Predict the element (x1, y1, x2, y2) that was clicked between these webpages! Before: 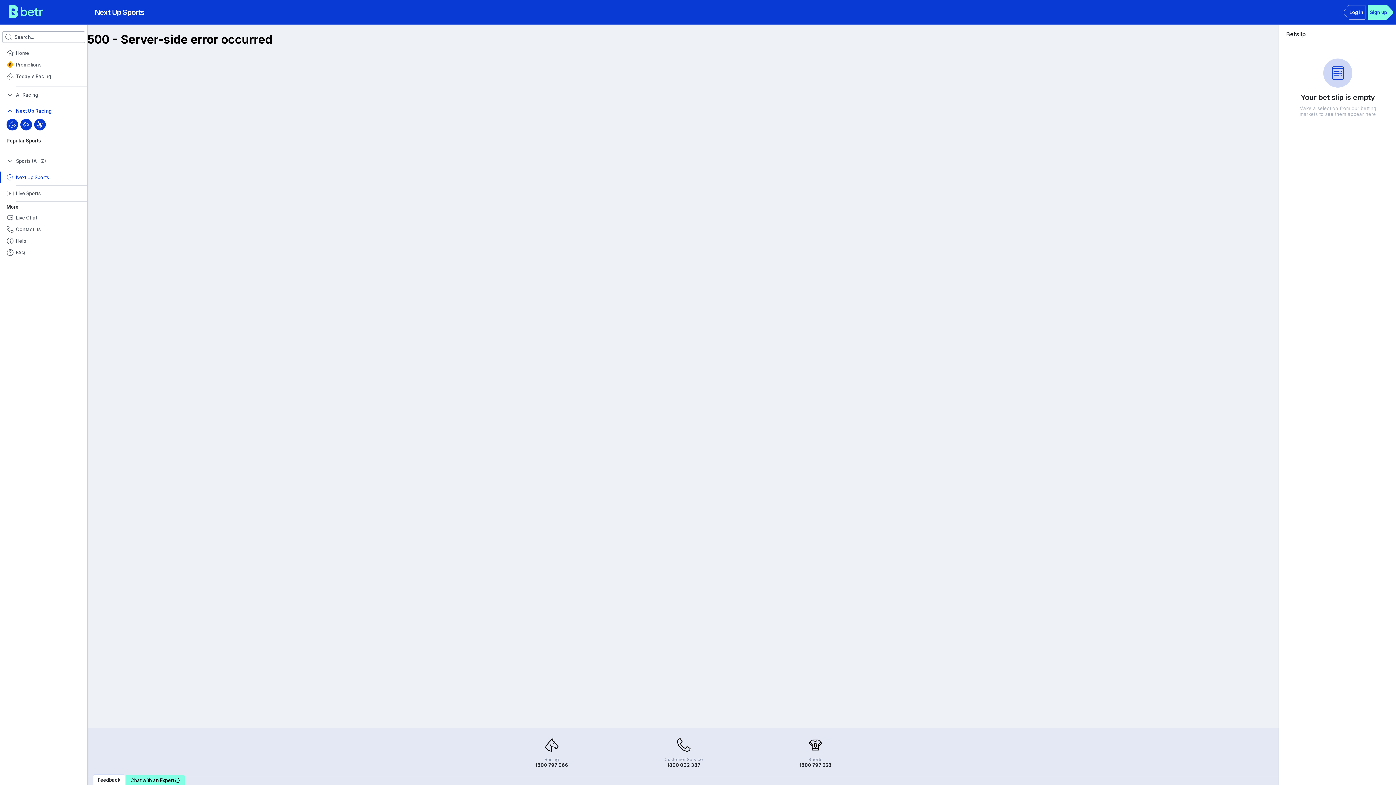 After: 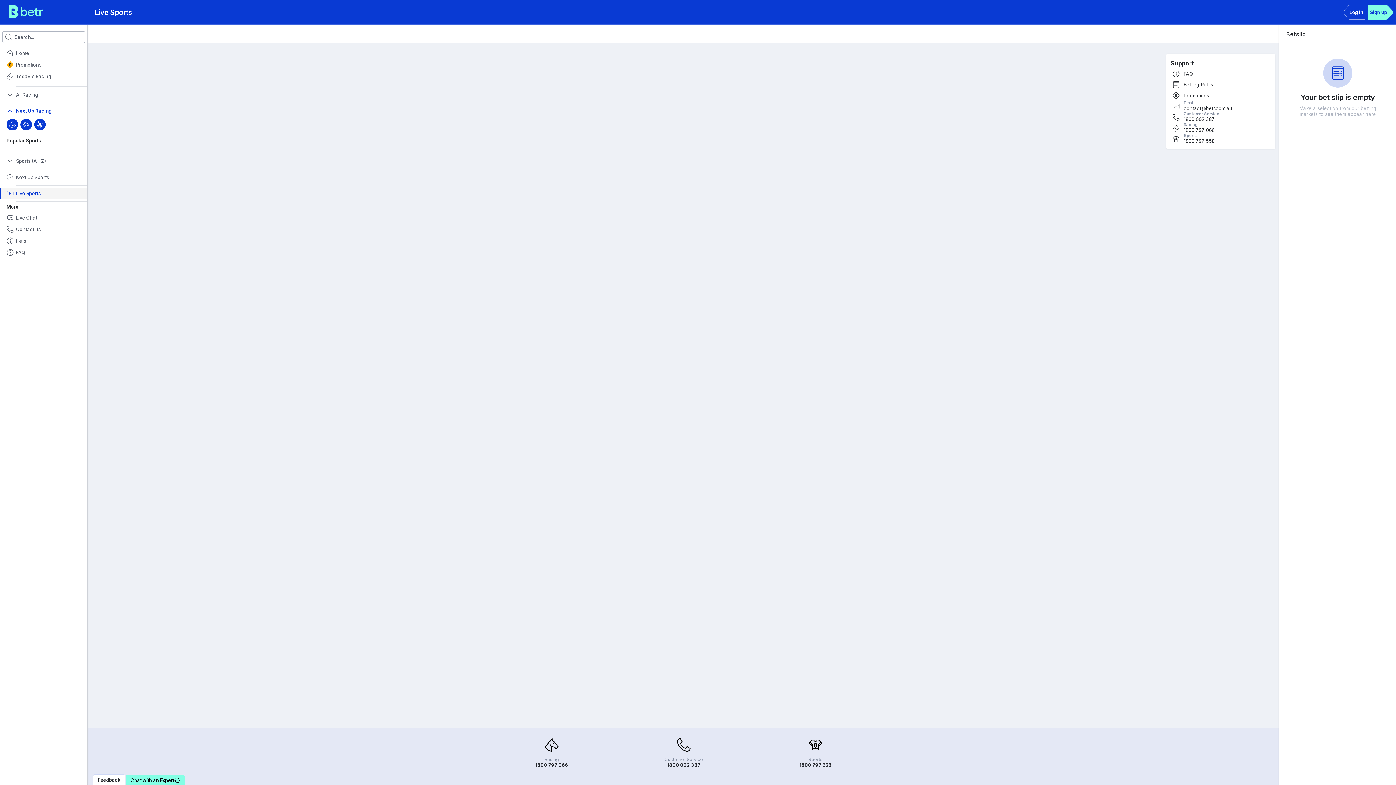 Action: bbox: (0, 187, 87, 199) label: Live Sports